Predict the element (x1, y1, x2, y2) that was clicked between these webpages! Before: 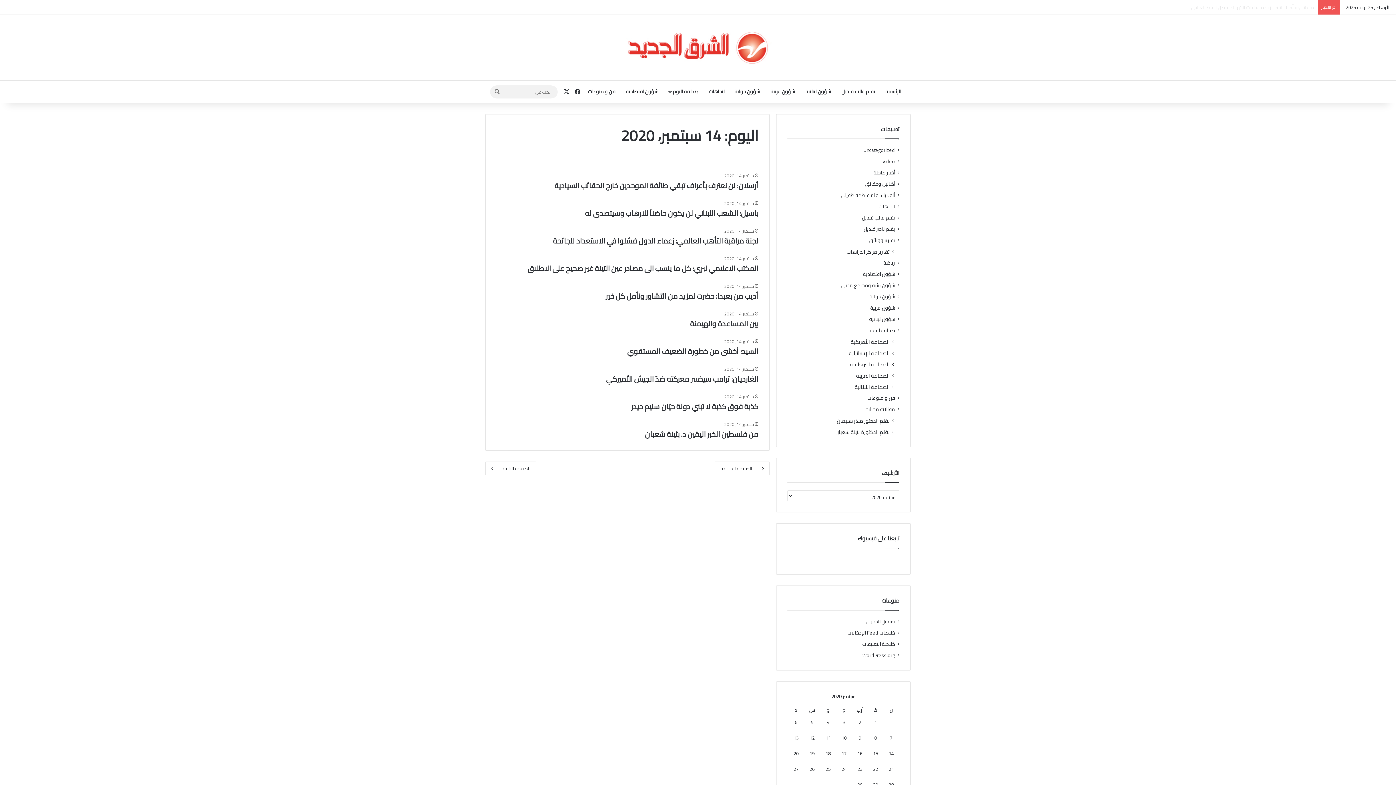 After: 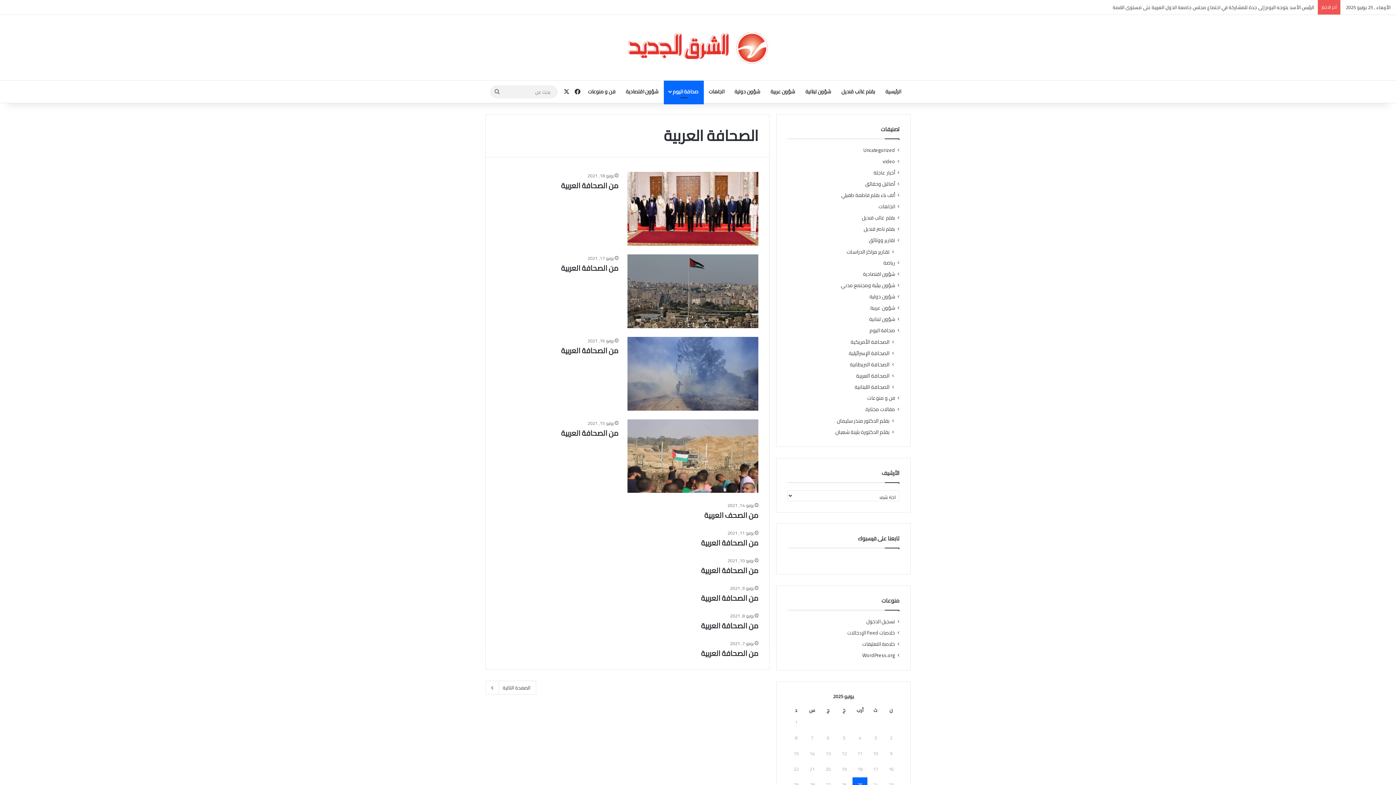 Action: bbox: (856, 372, 889, 379) label: الصحافة العربية